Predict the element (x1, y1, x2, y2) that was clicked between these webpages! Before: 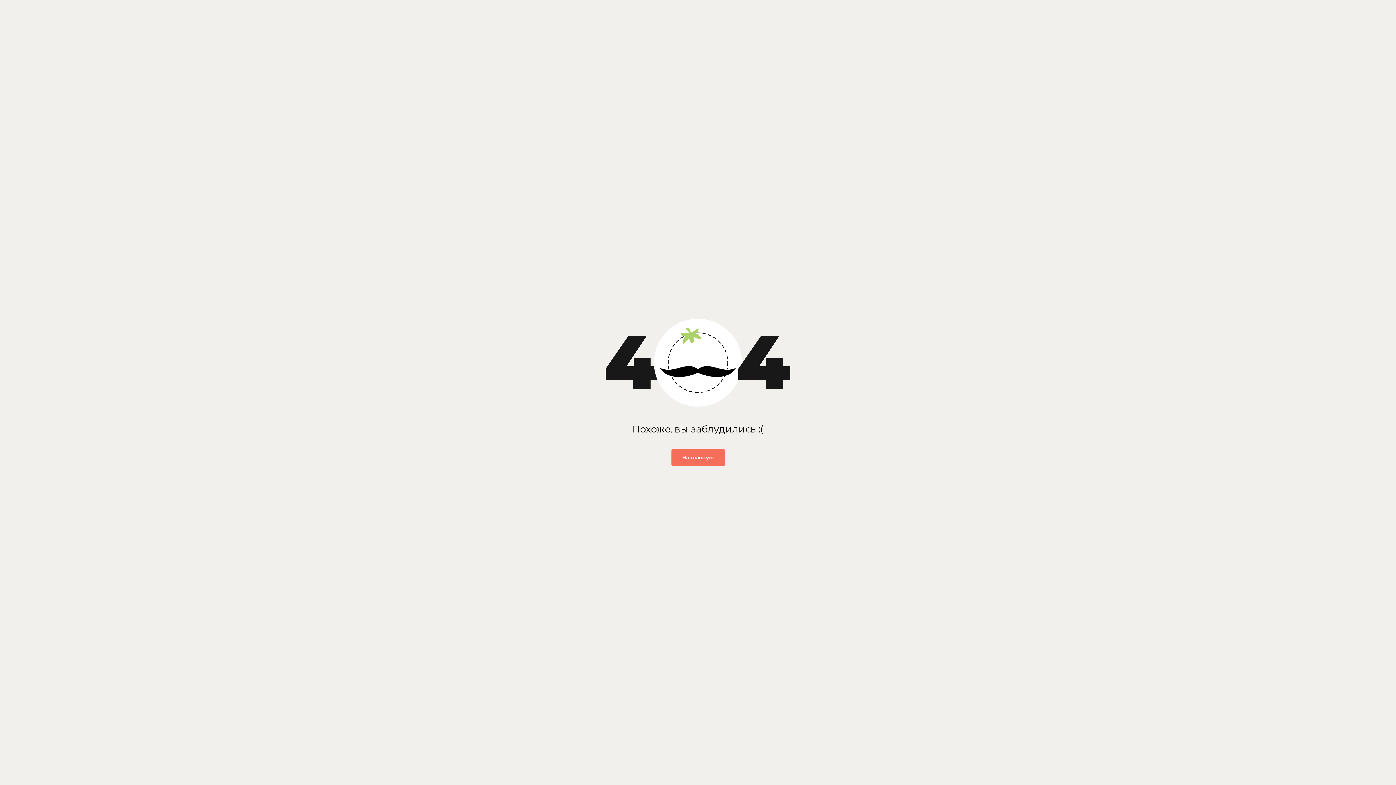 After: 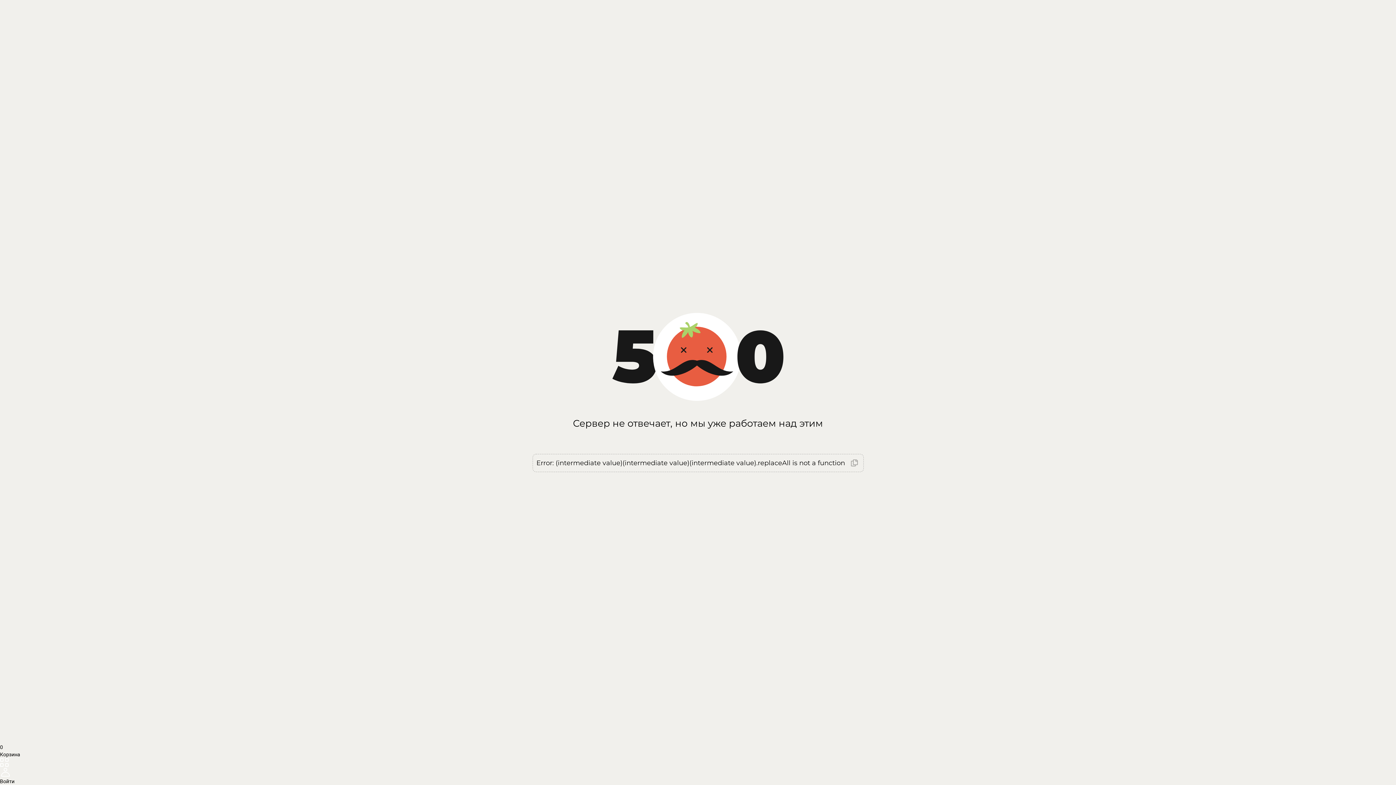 Action: bbox: (671, 449, 724, 466) label: На главную